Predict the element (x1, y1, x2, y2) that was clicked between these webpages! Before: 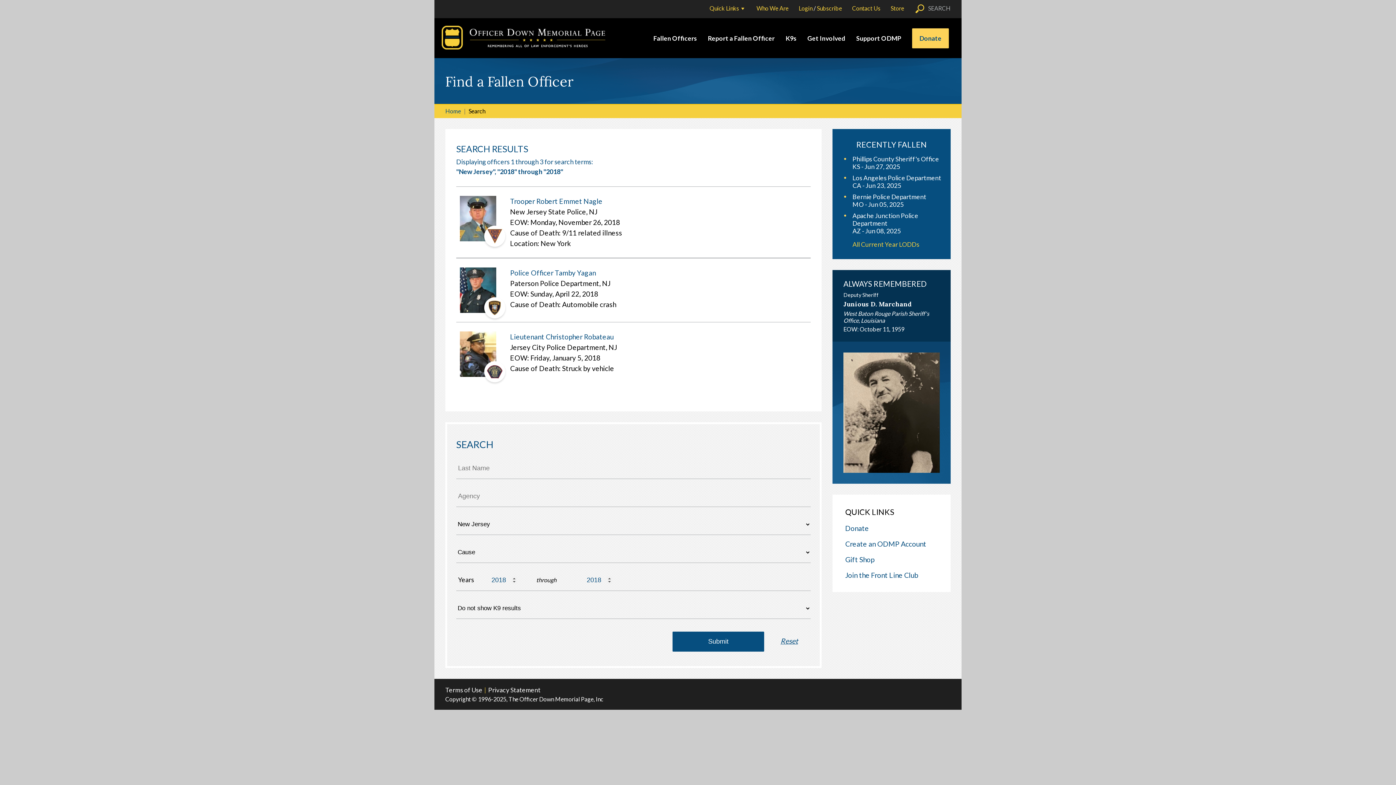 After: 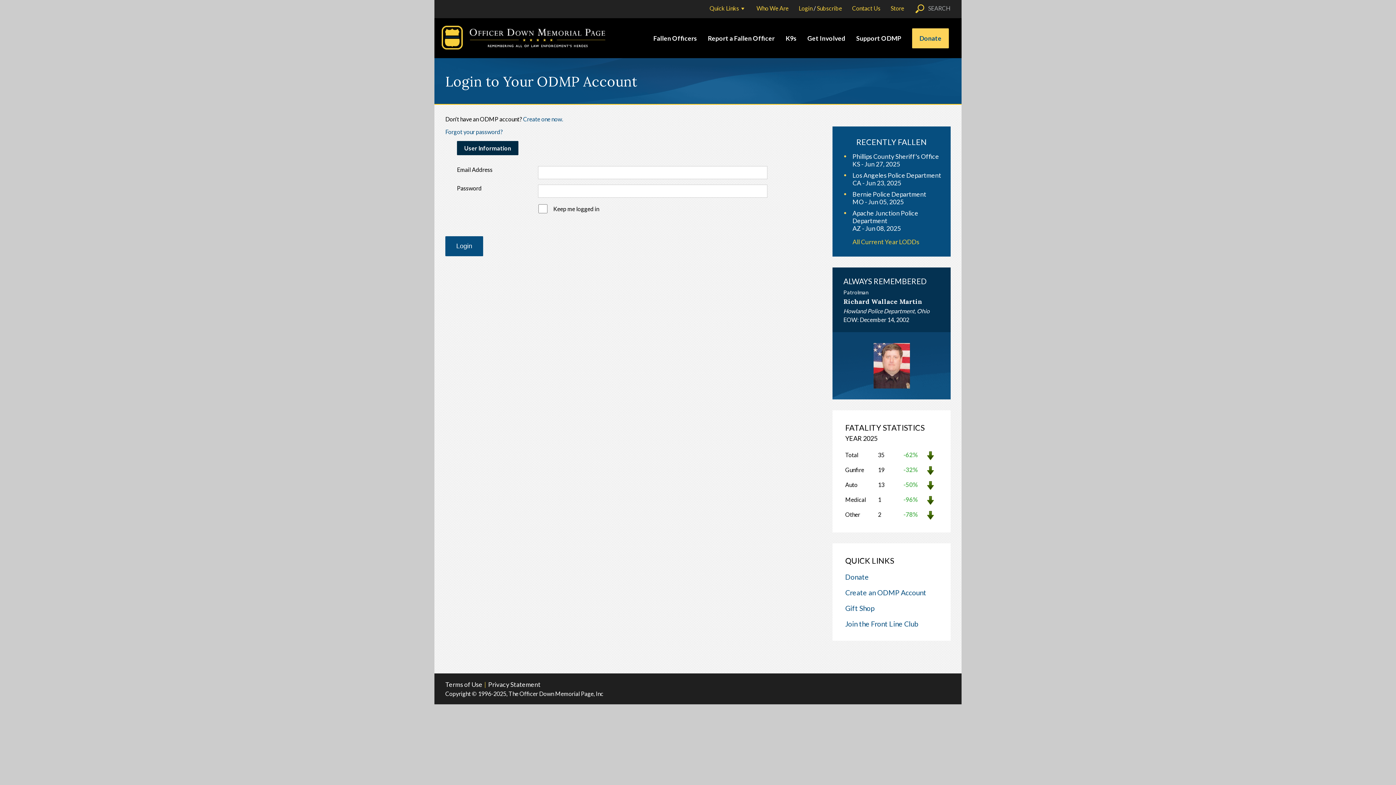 Action: bbox: (798, 4, 812, 11) label: Login